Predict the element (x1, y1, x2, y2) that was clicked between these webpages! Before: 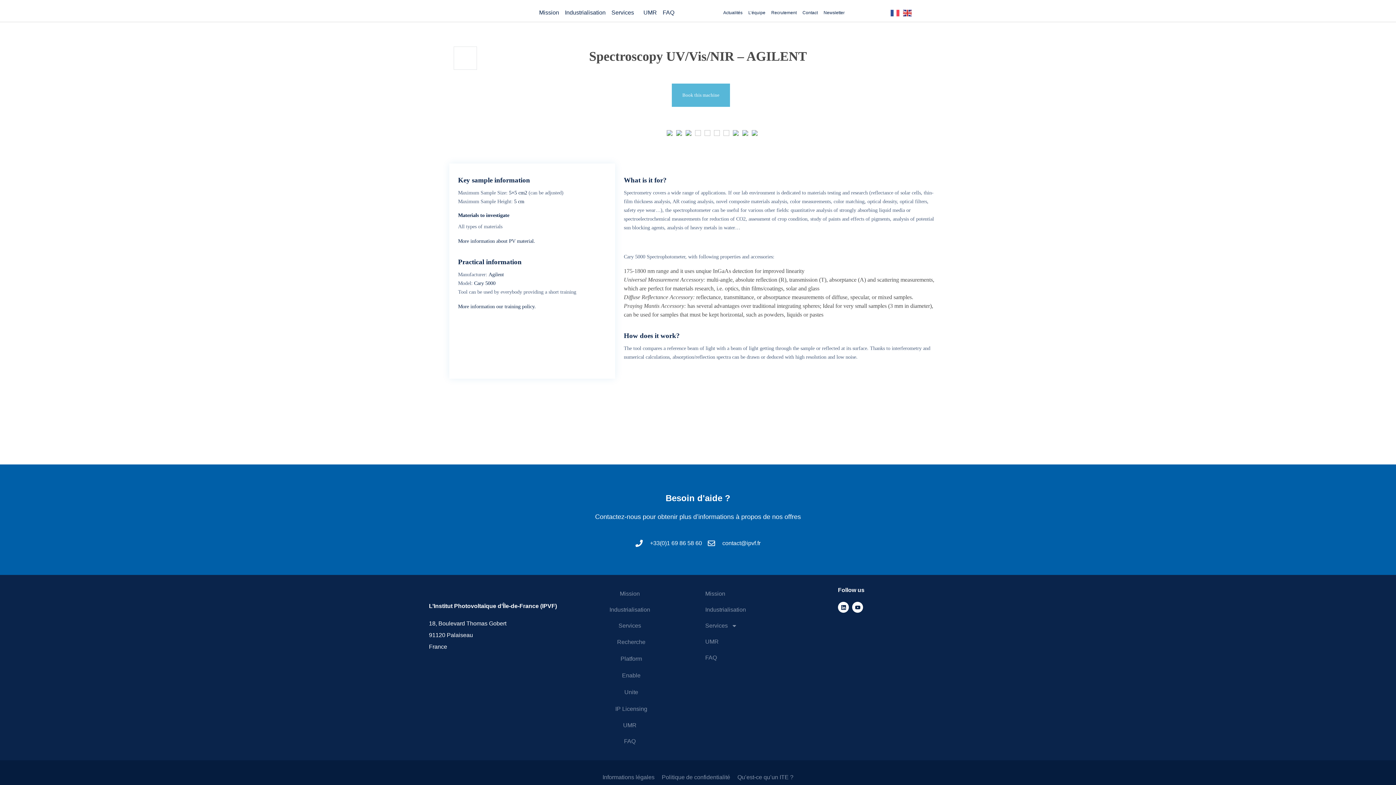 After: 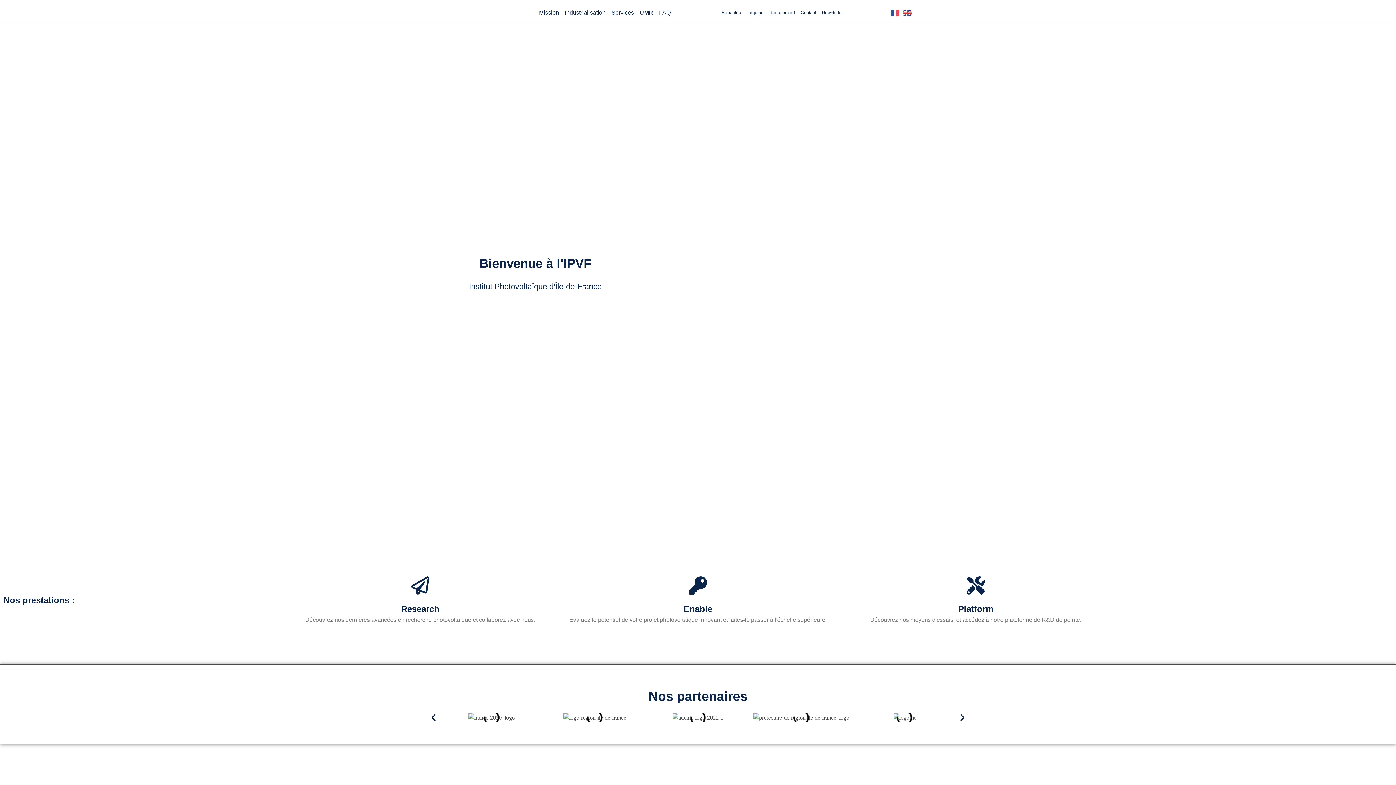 Action: bbox: (458, 303, 536, 309) label: More information our training policy.